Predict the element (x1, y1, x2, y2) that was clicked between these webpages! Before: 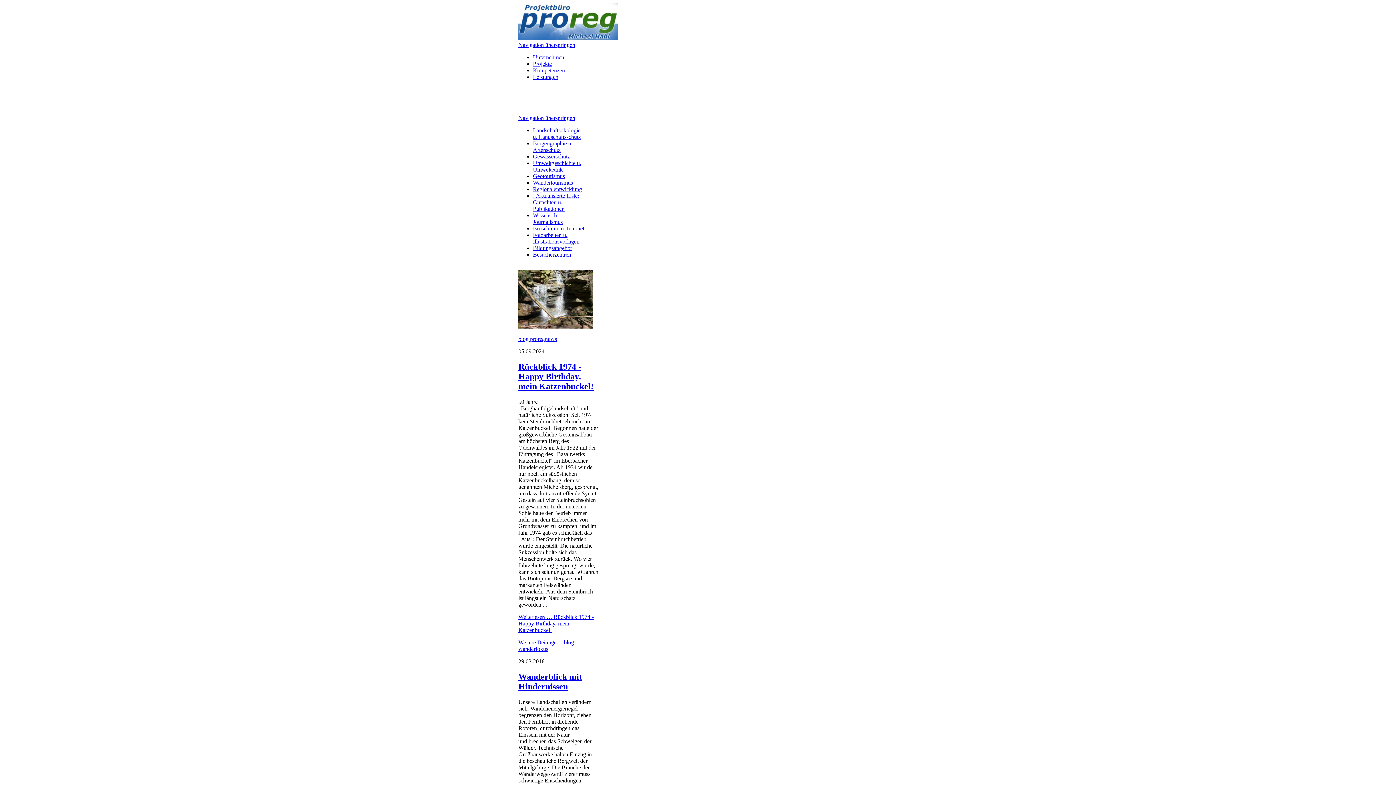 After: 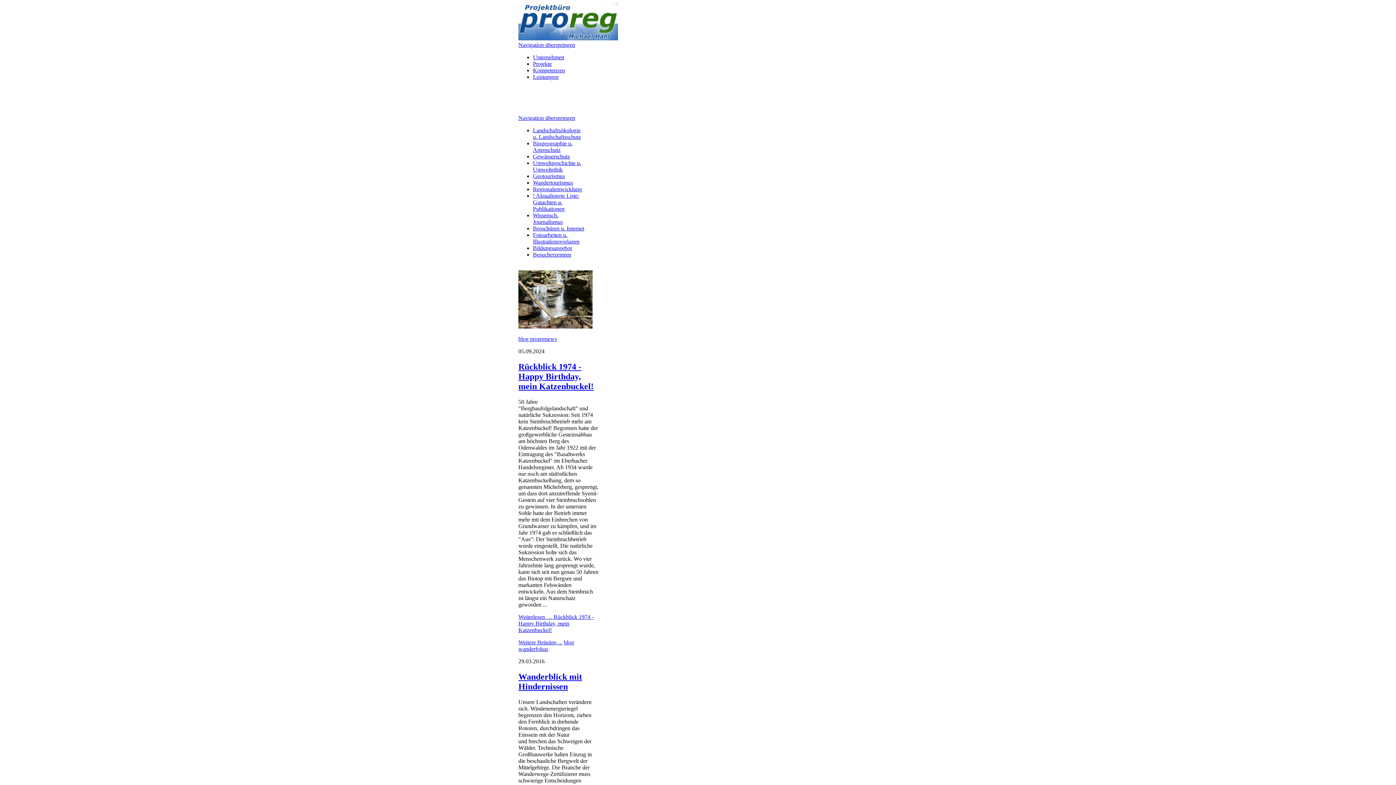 Action: bbox: (518, 639, 574, 652) label: blog wanderfokus